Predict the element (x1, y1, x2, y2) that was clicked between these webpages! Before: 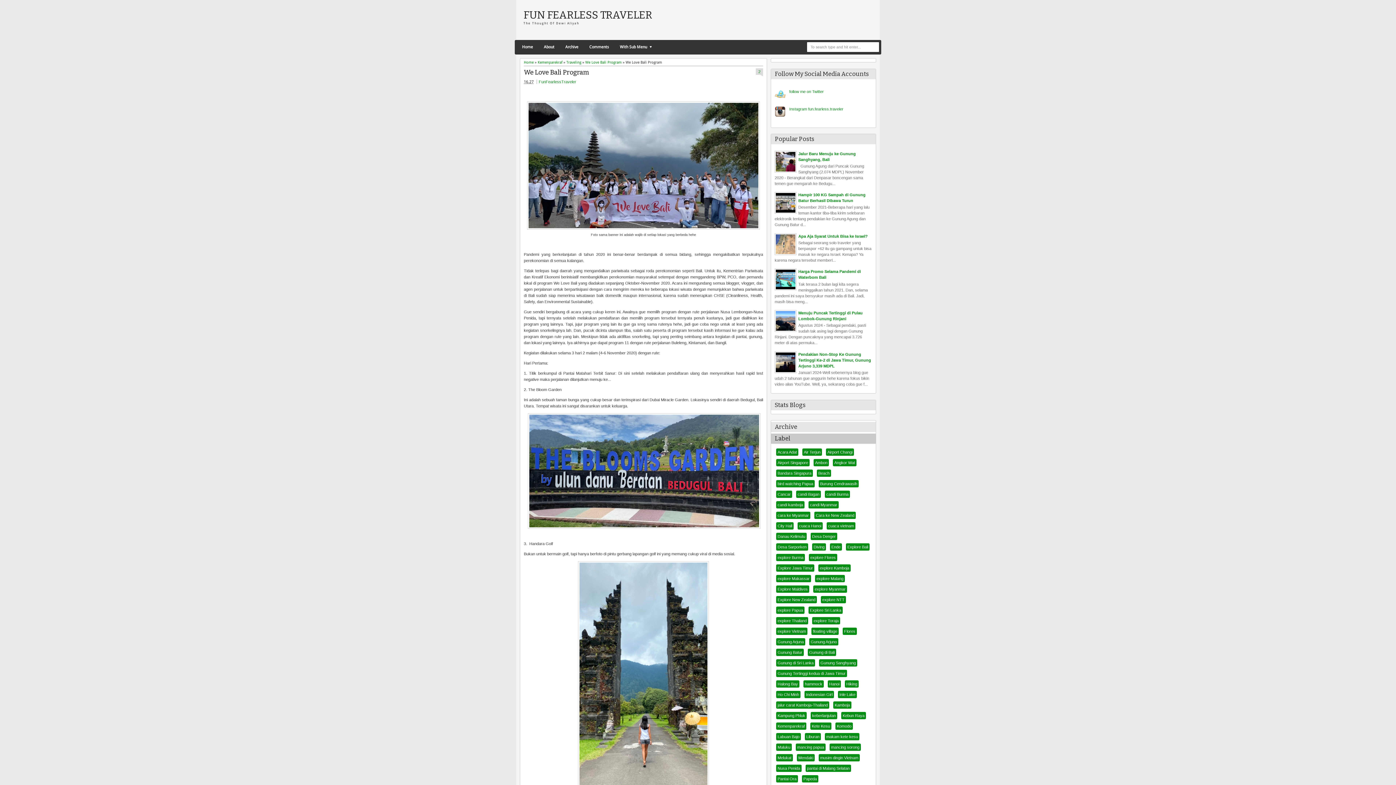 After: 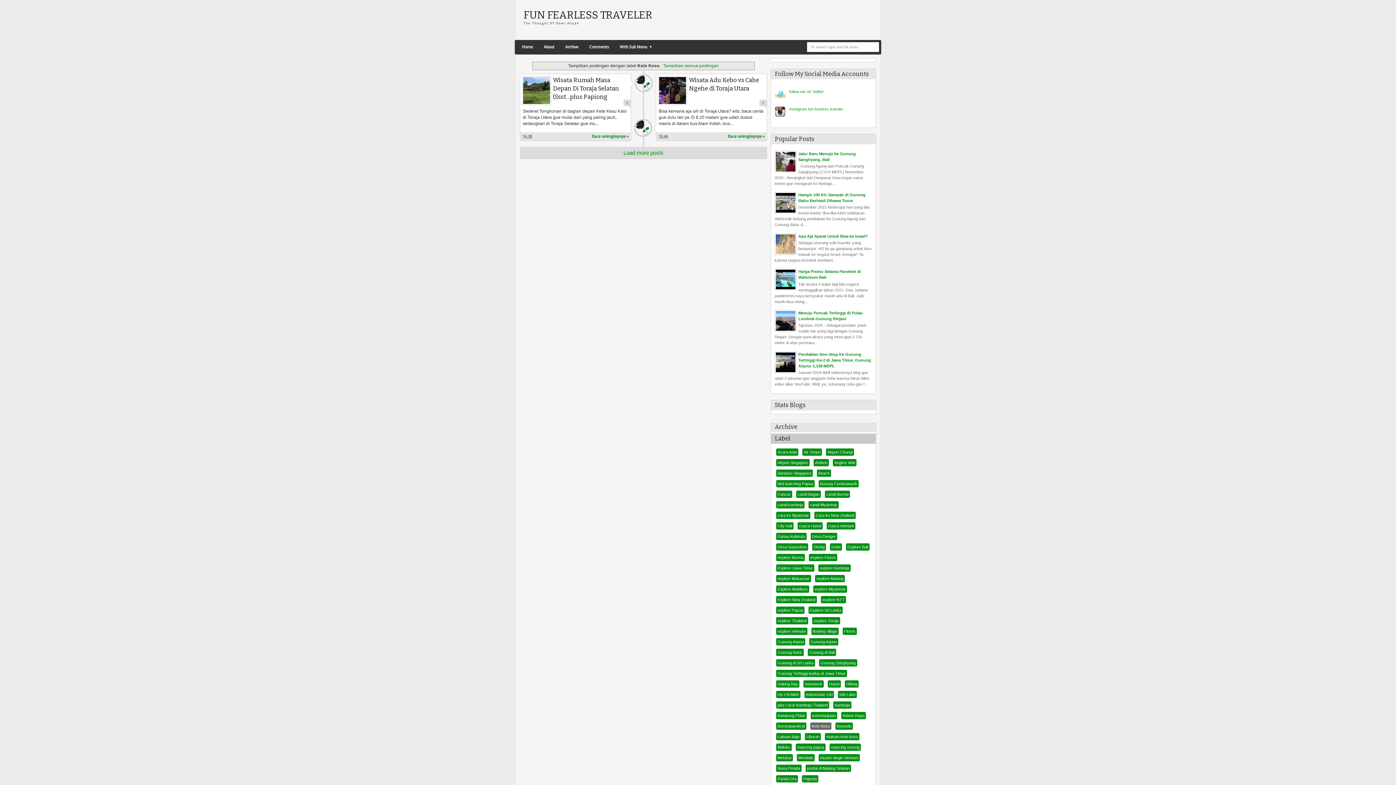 Action: label: Kete Kesu bbox: (810, 723, 831, 730)